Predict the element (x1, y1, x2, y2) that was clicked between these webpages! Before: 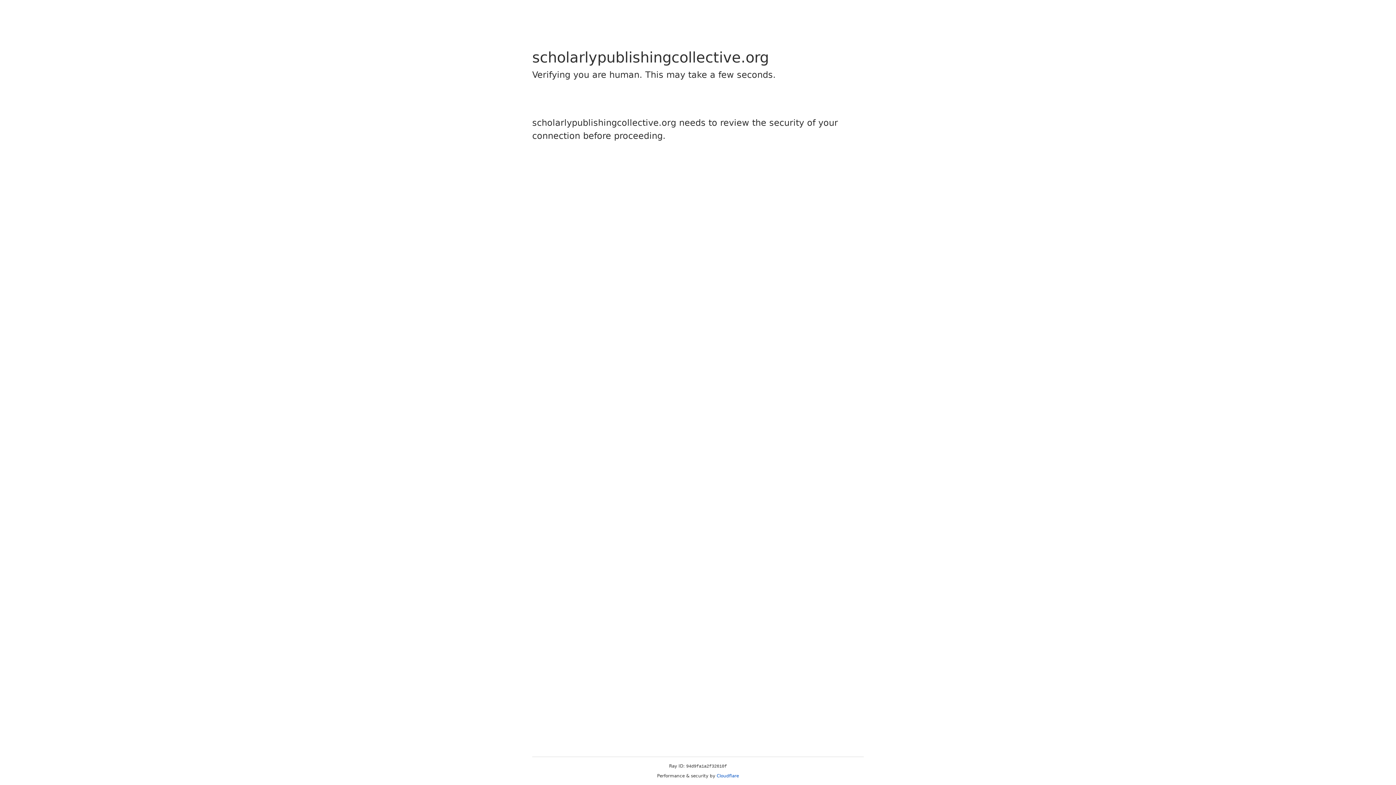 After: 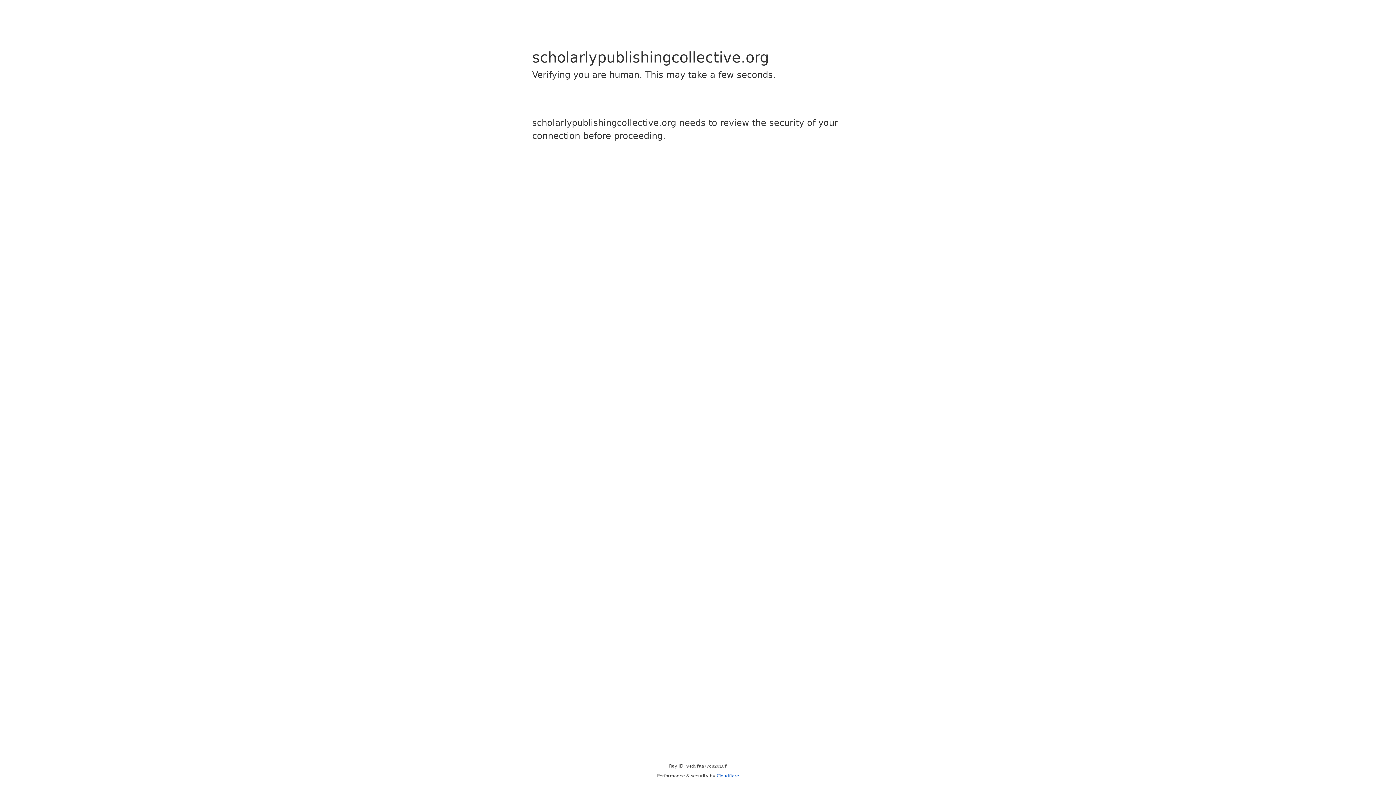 Action: bbox: (716, 773, 739, 778) label: Cloudflare